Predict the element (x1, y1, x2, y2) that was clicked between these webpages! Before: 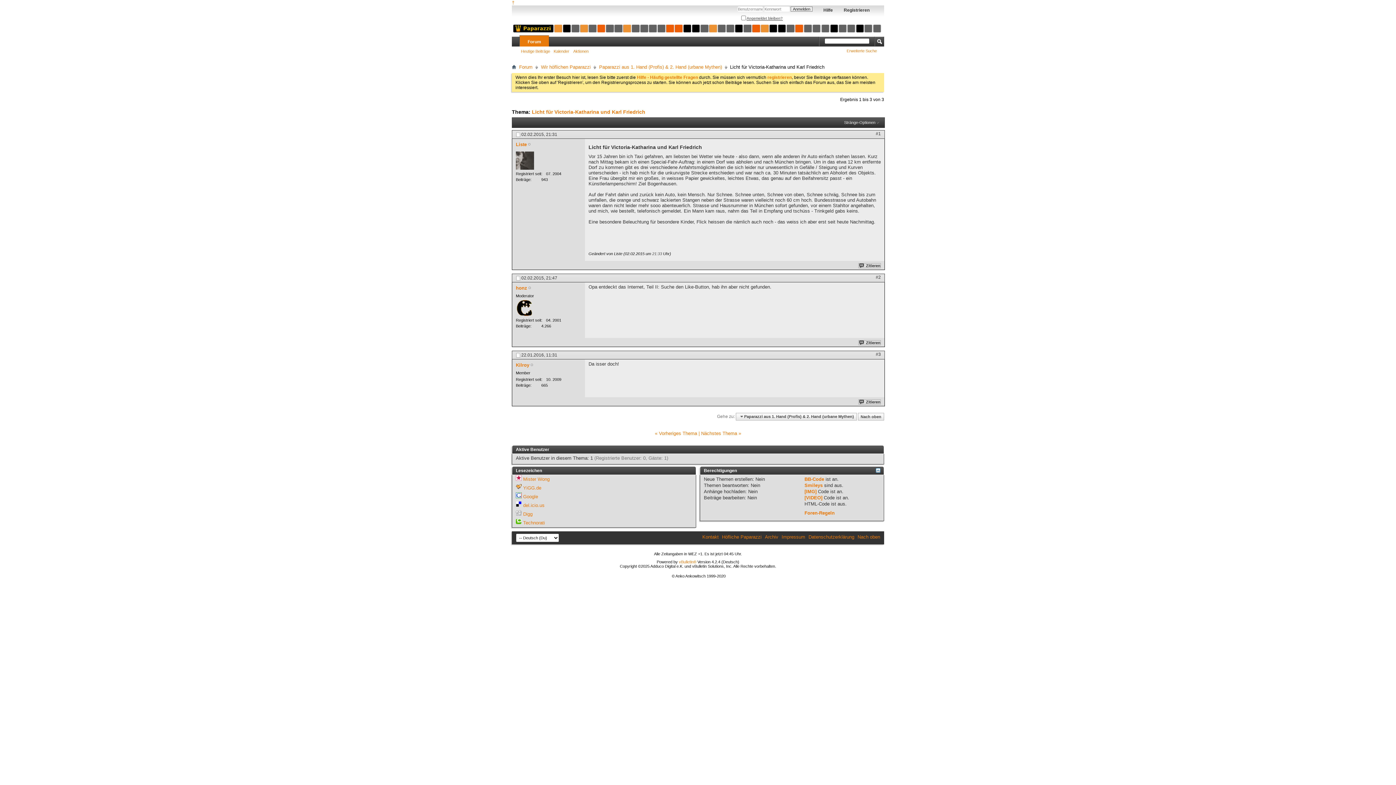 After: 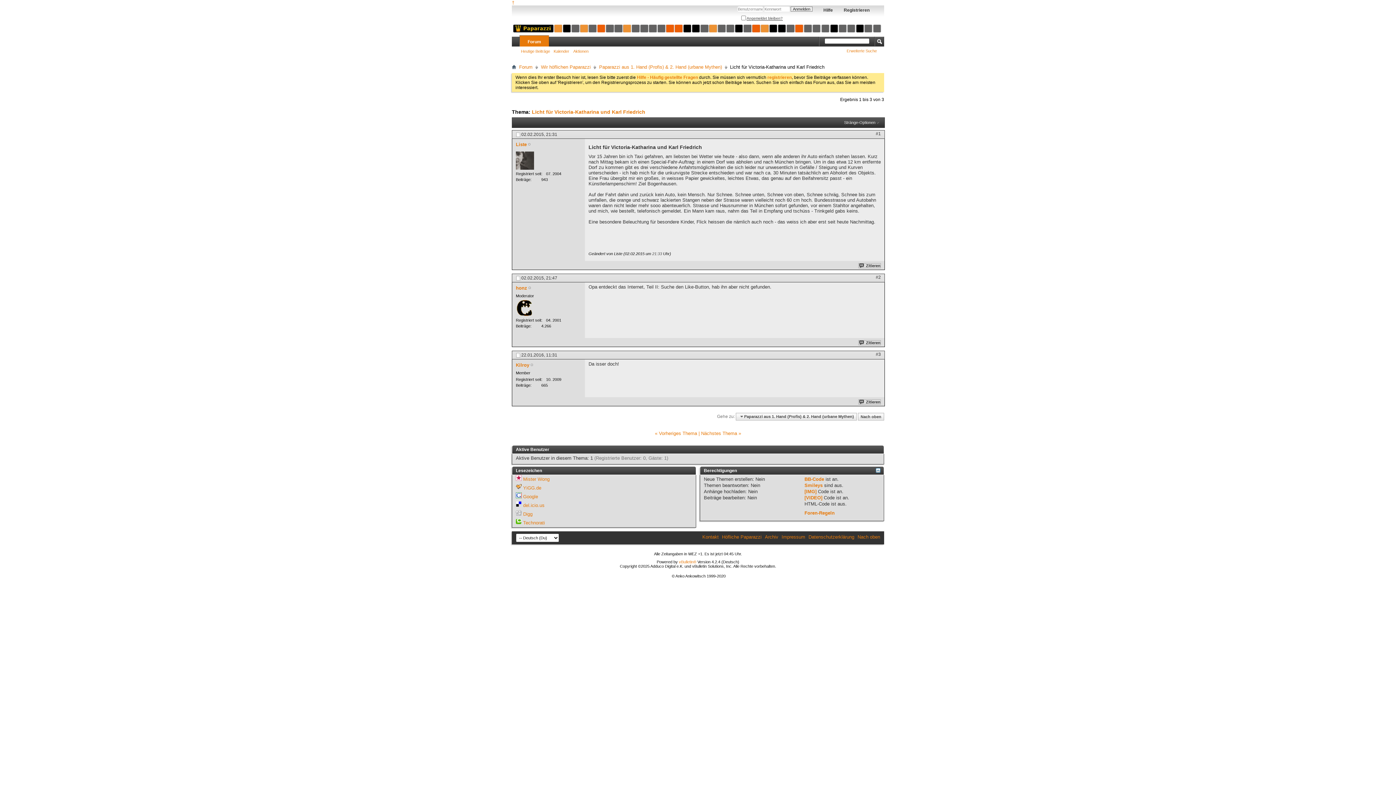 Action: bbox: (516, 485, 521, 490)